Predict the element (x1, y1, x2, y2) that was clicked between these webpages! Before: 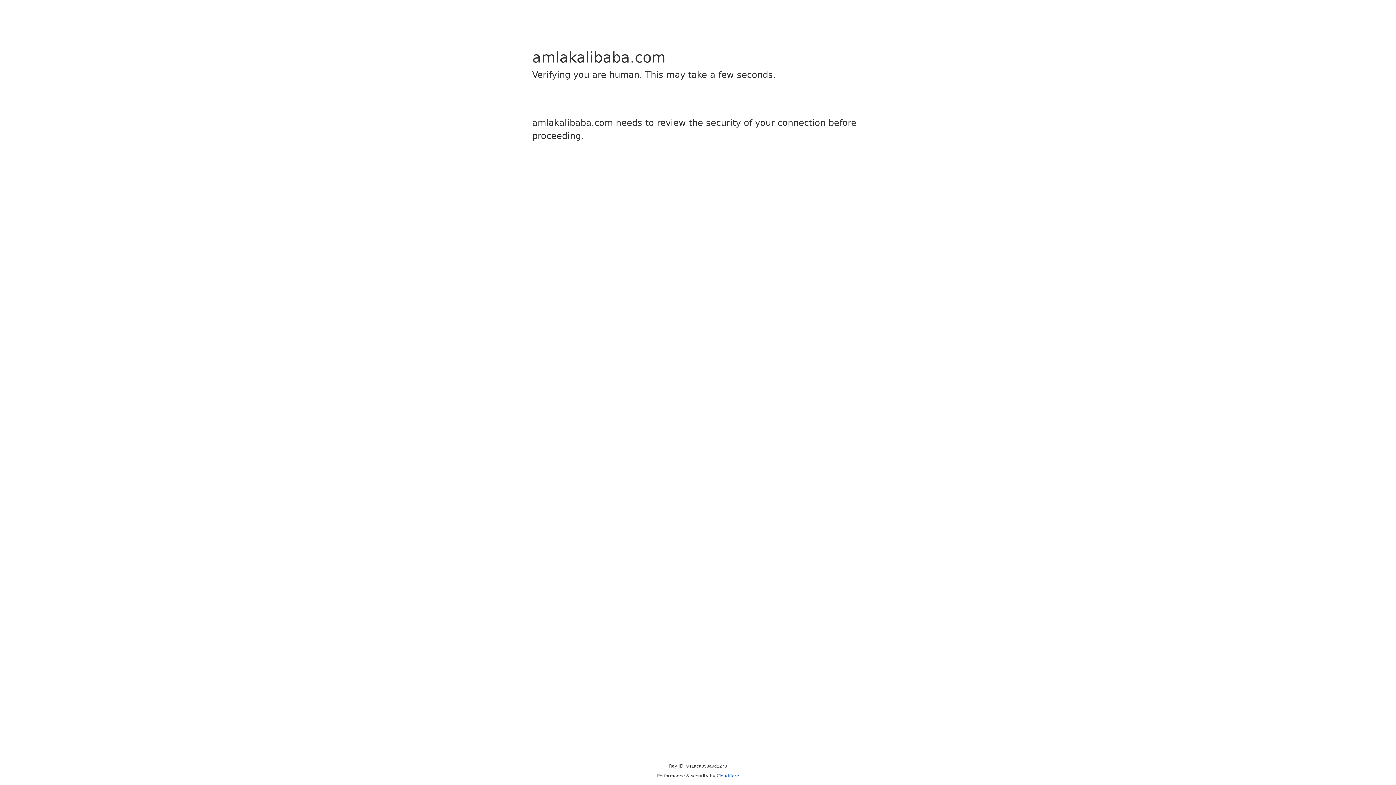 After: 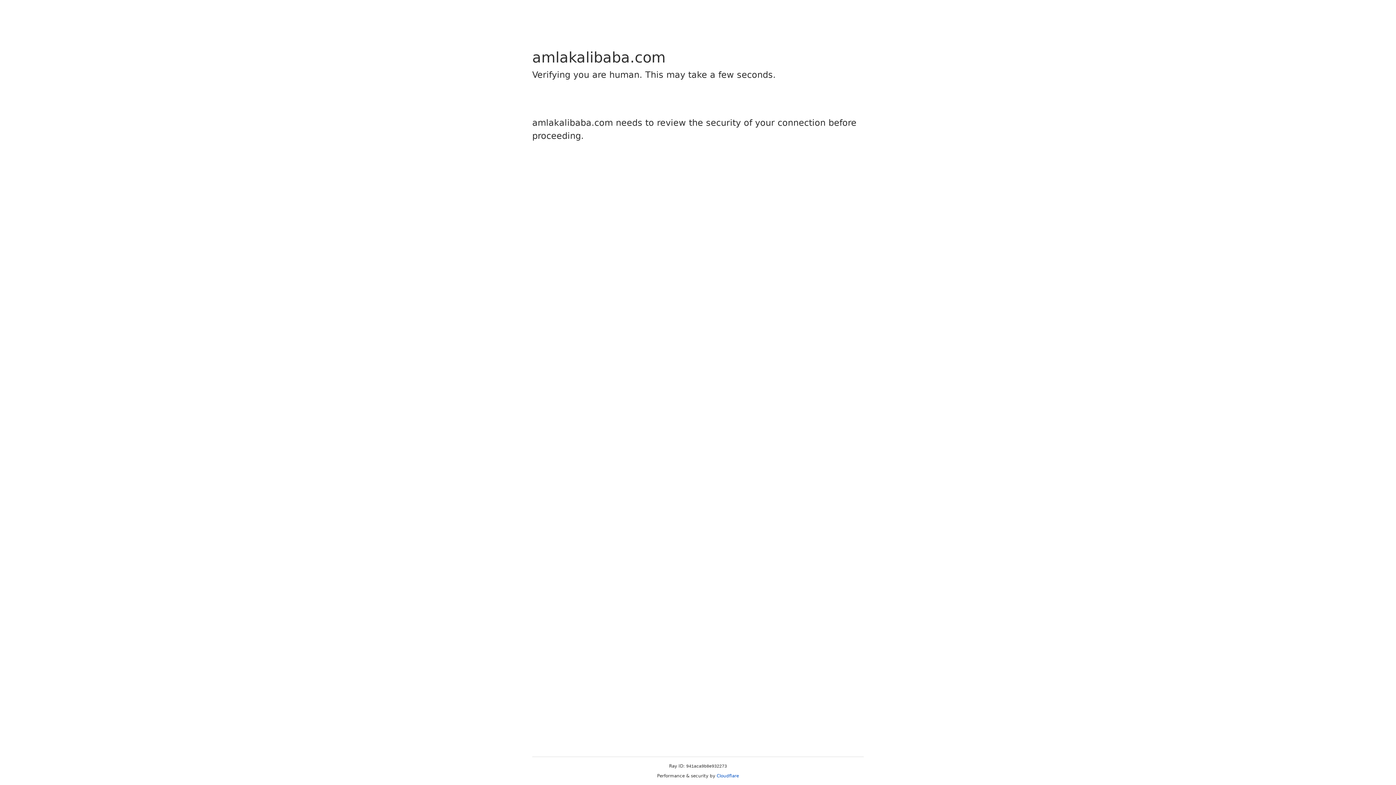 Action: bbox: (716, 773, 739, 778) label: Cloudflare